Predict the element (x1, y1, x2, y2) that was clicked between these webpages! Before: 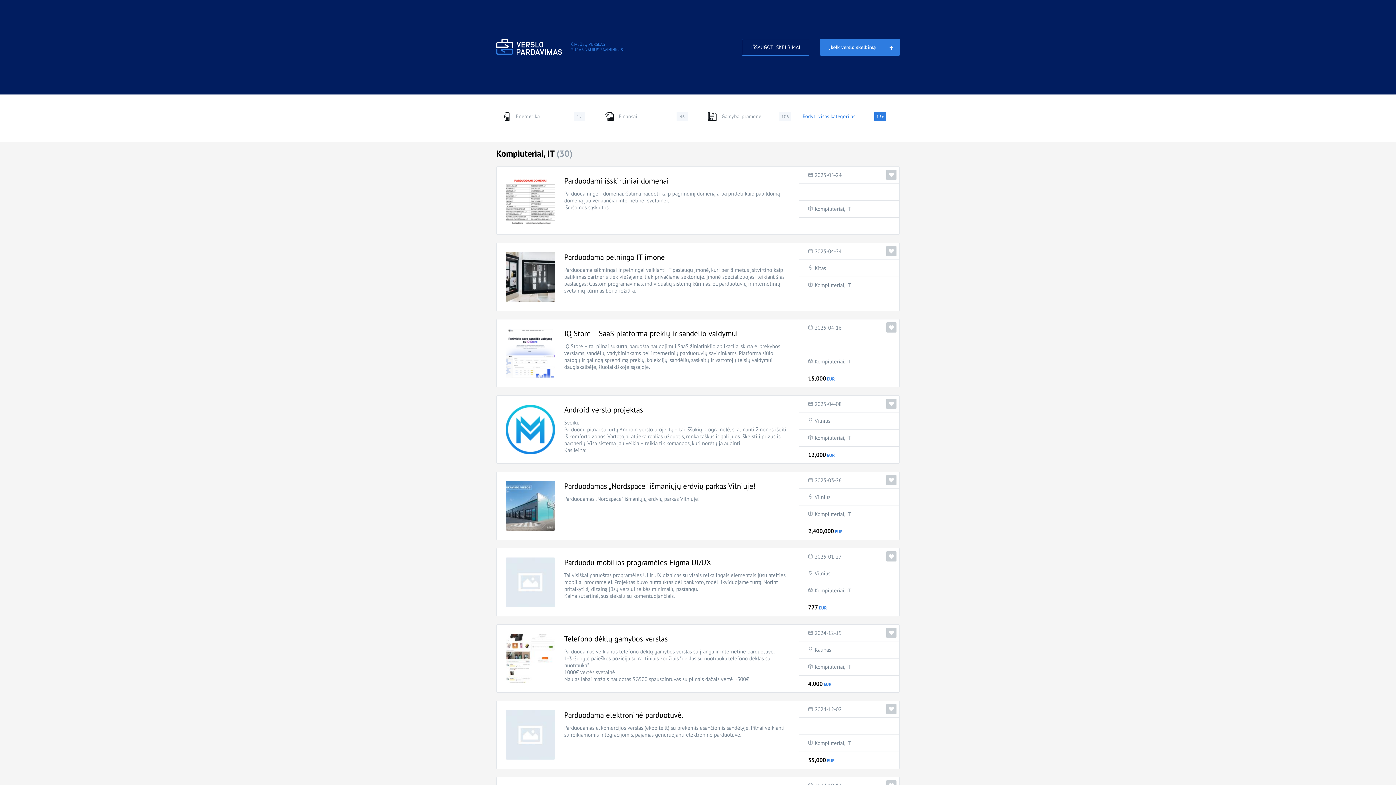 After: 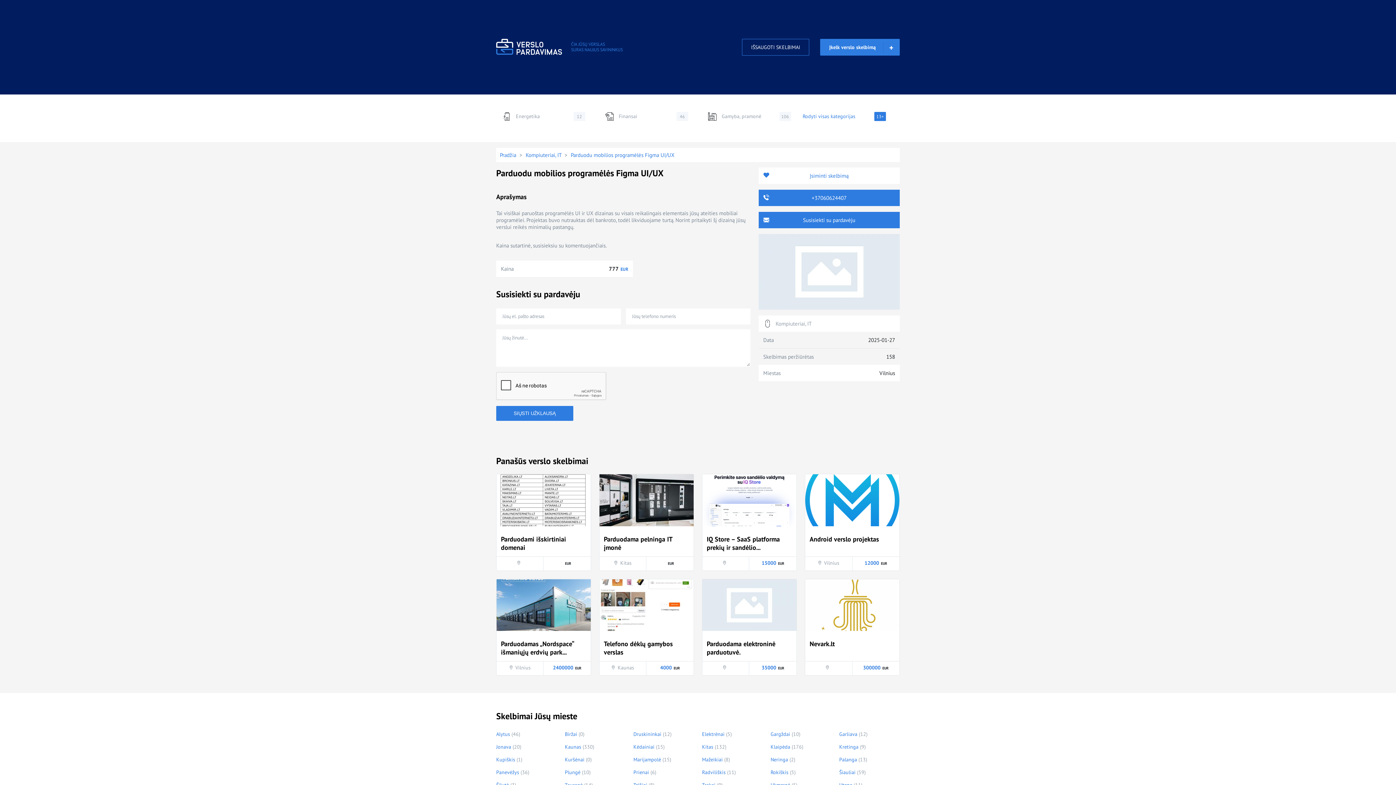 Action: bbox: (564, 557, 711, 567) label: Parduodu mobilios programėlės Figma UI/UX